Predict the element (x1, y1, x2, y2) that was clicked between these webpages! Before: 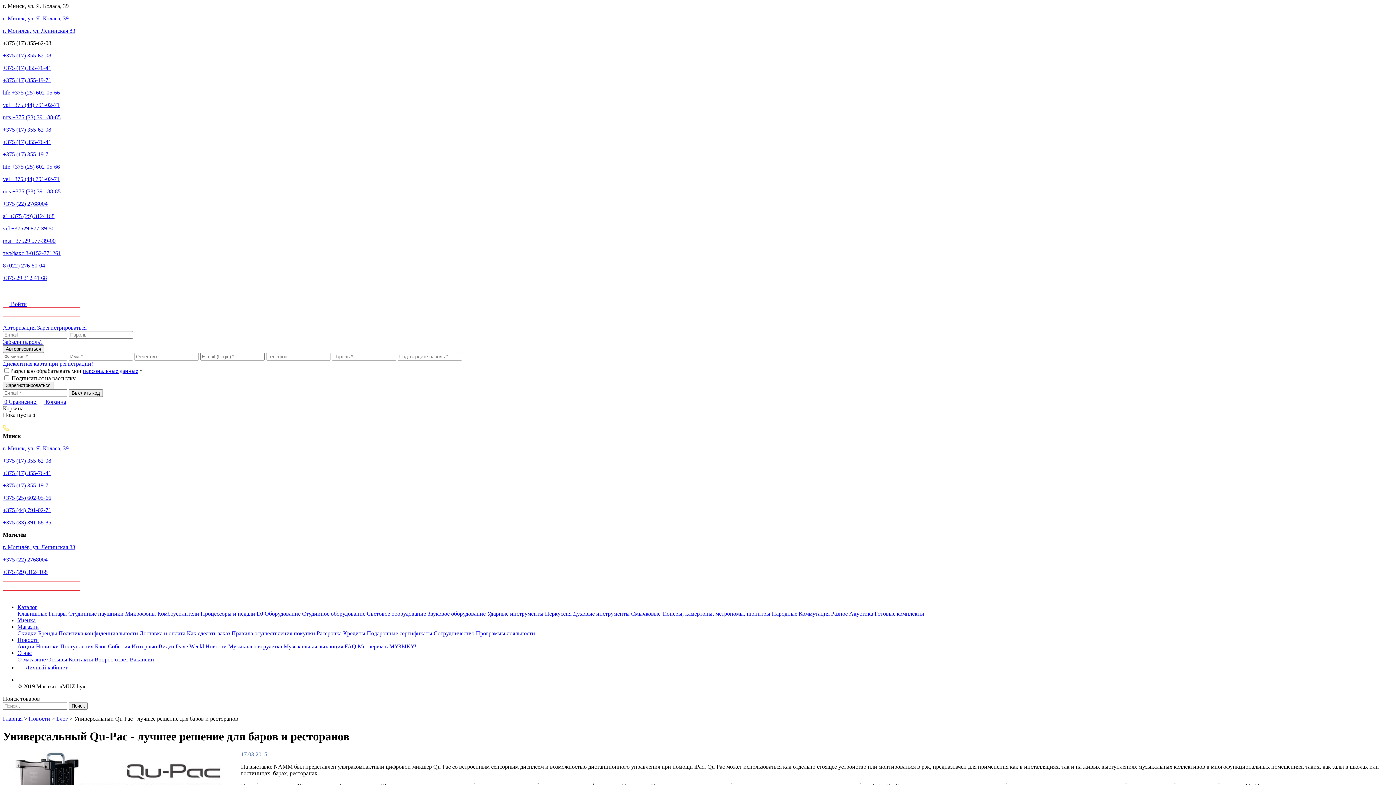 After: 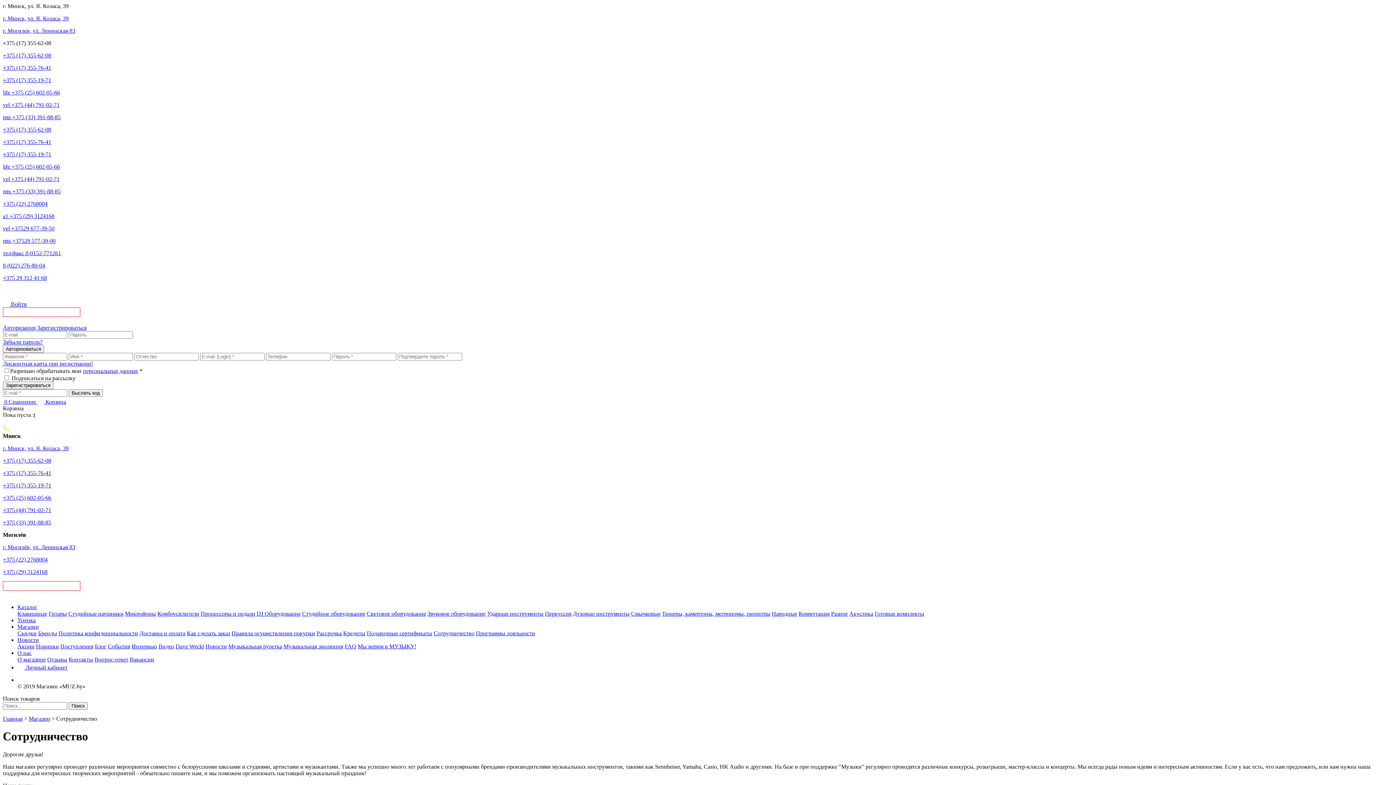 Action: label: Сотрудничество bbox: (433, 630, 474, 636)